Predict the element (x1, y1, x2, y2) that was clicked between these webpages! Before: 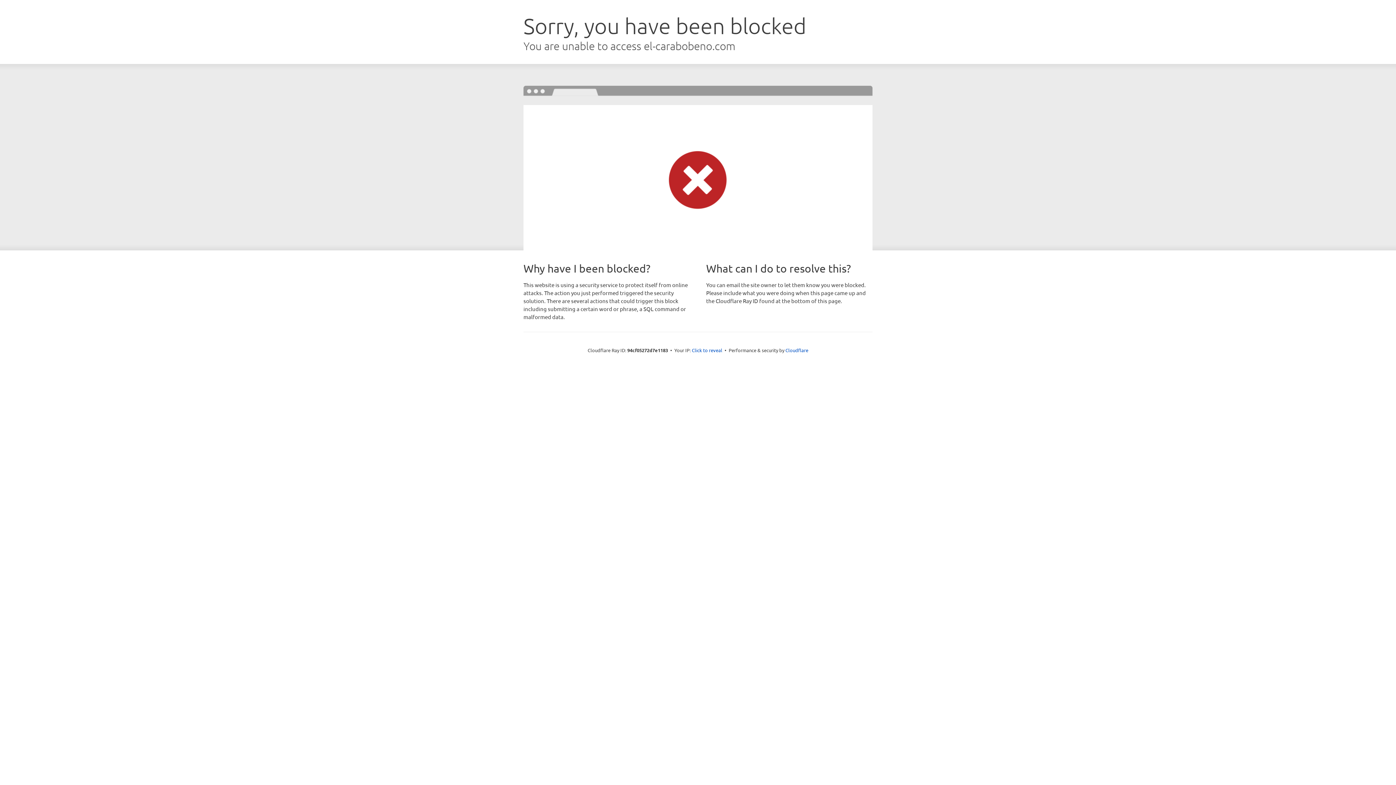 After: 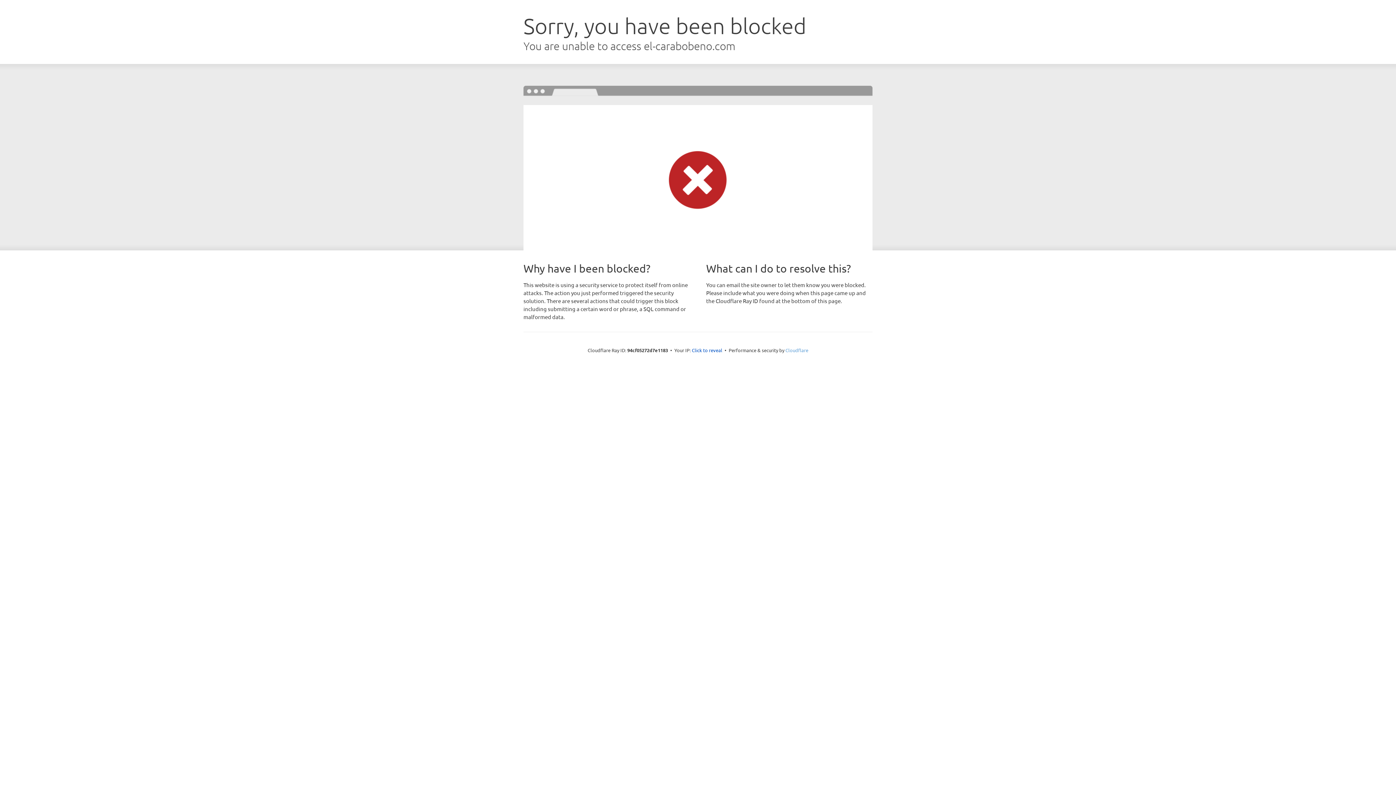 Action: bbox: (785, 347, 808, 353) label: Cloudflare